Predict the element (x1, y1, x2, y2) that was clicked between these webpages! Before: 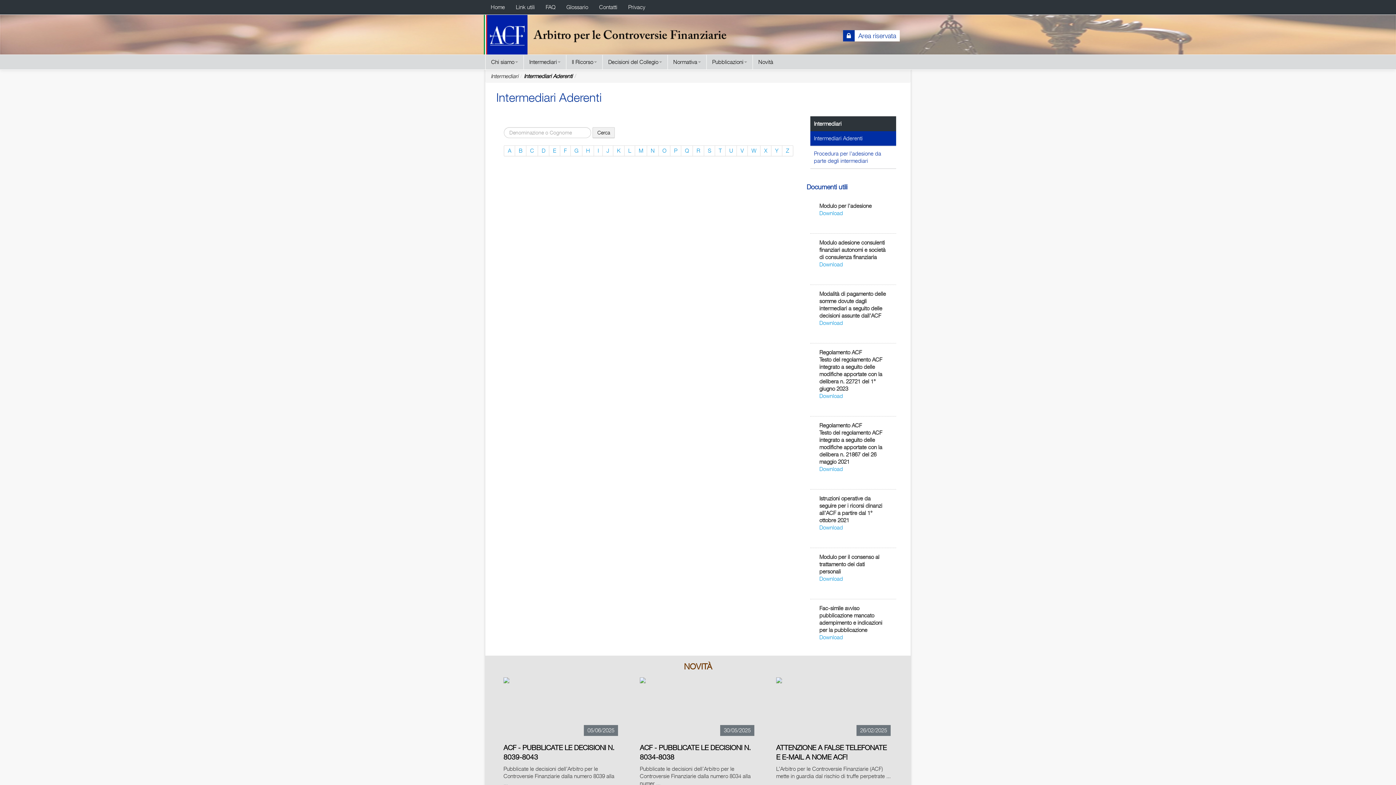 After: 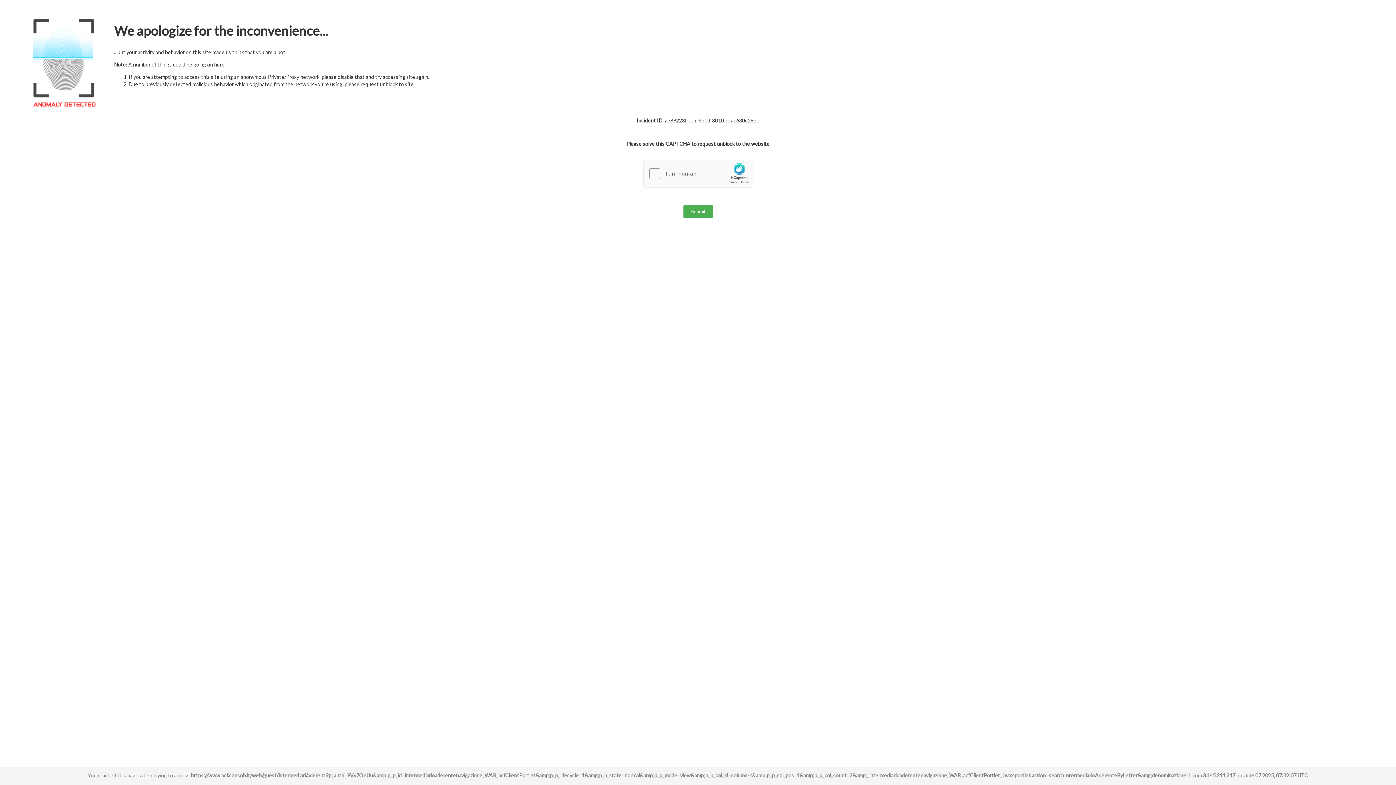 Action: label: L bbox: (624, 145, 635, 156)